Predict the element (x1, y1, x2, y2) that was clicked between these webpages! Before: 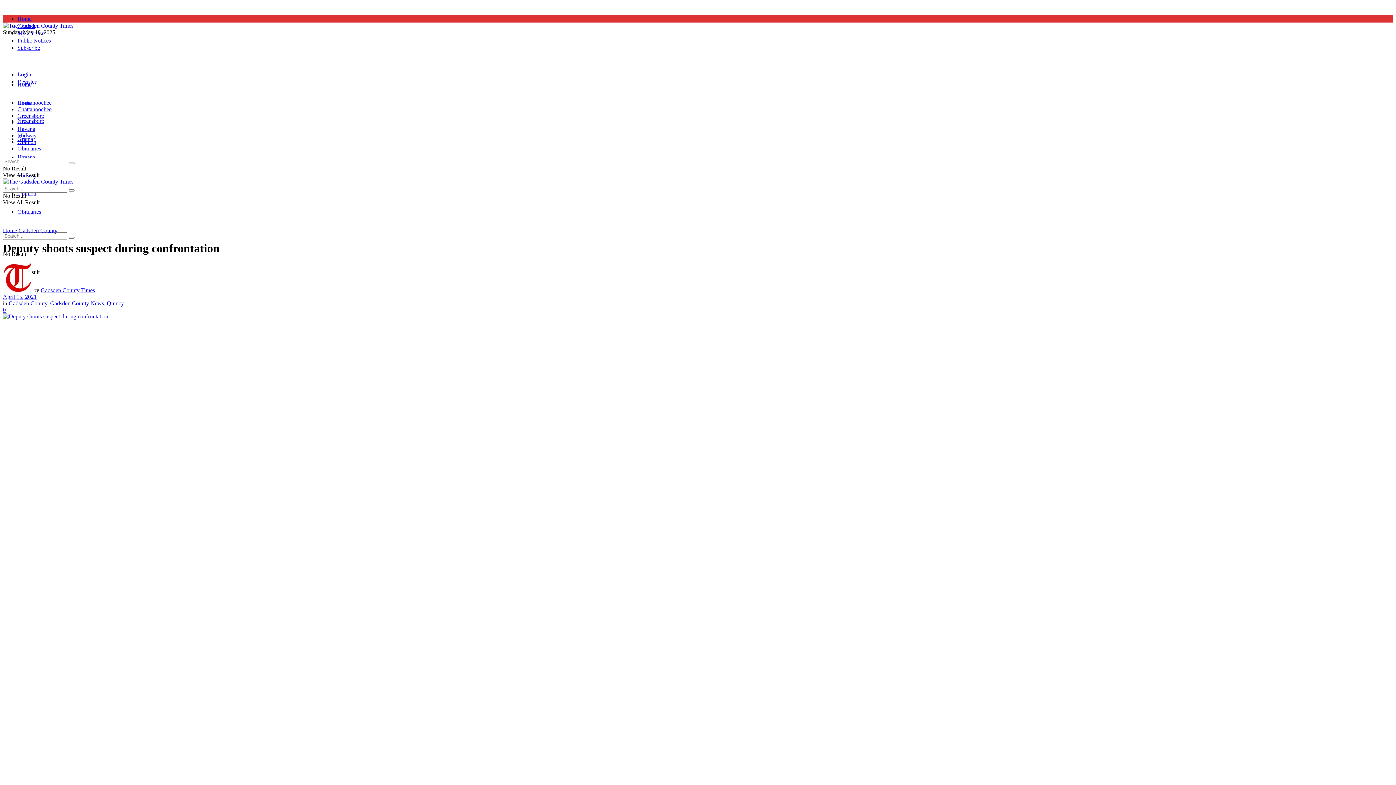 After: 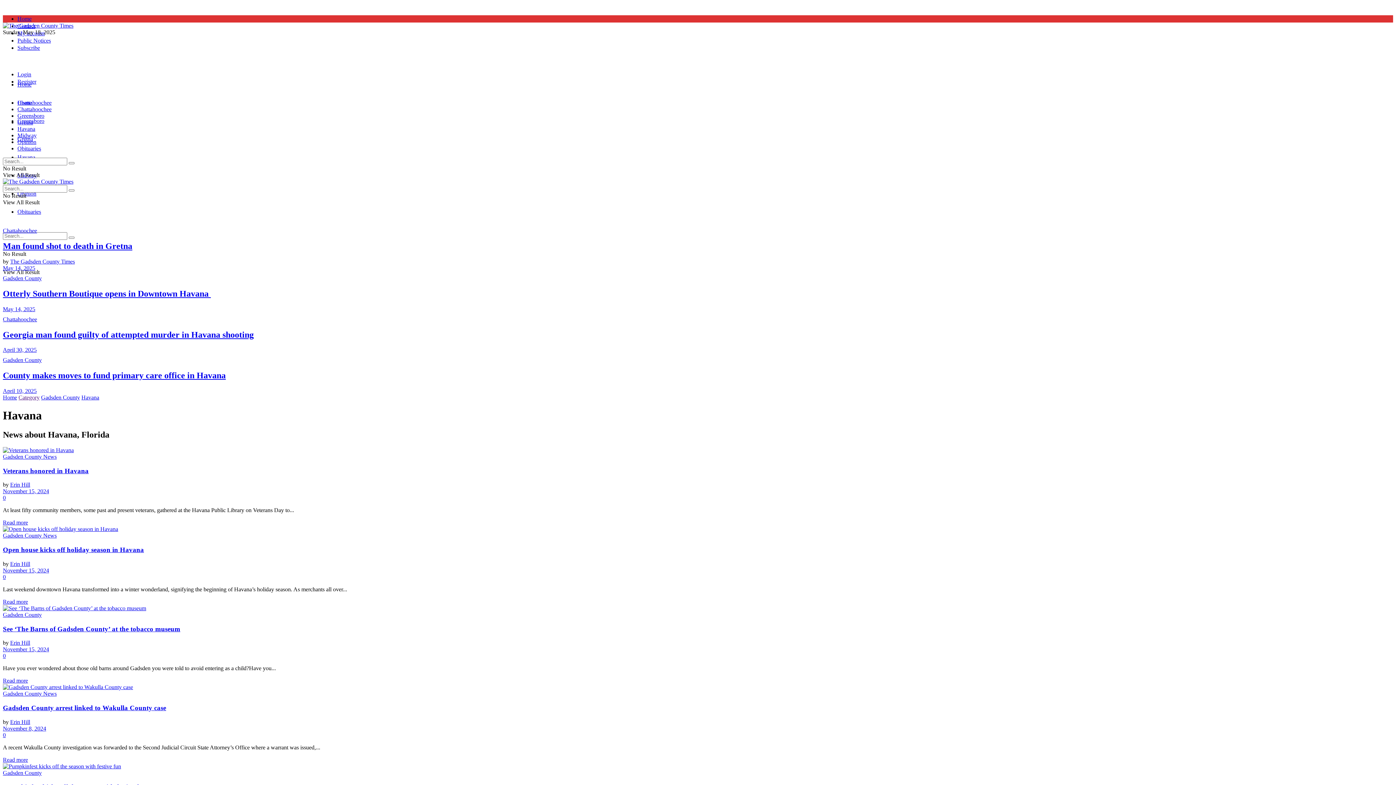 Action: bbox: (17, 125, 35, 132) label: Havana